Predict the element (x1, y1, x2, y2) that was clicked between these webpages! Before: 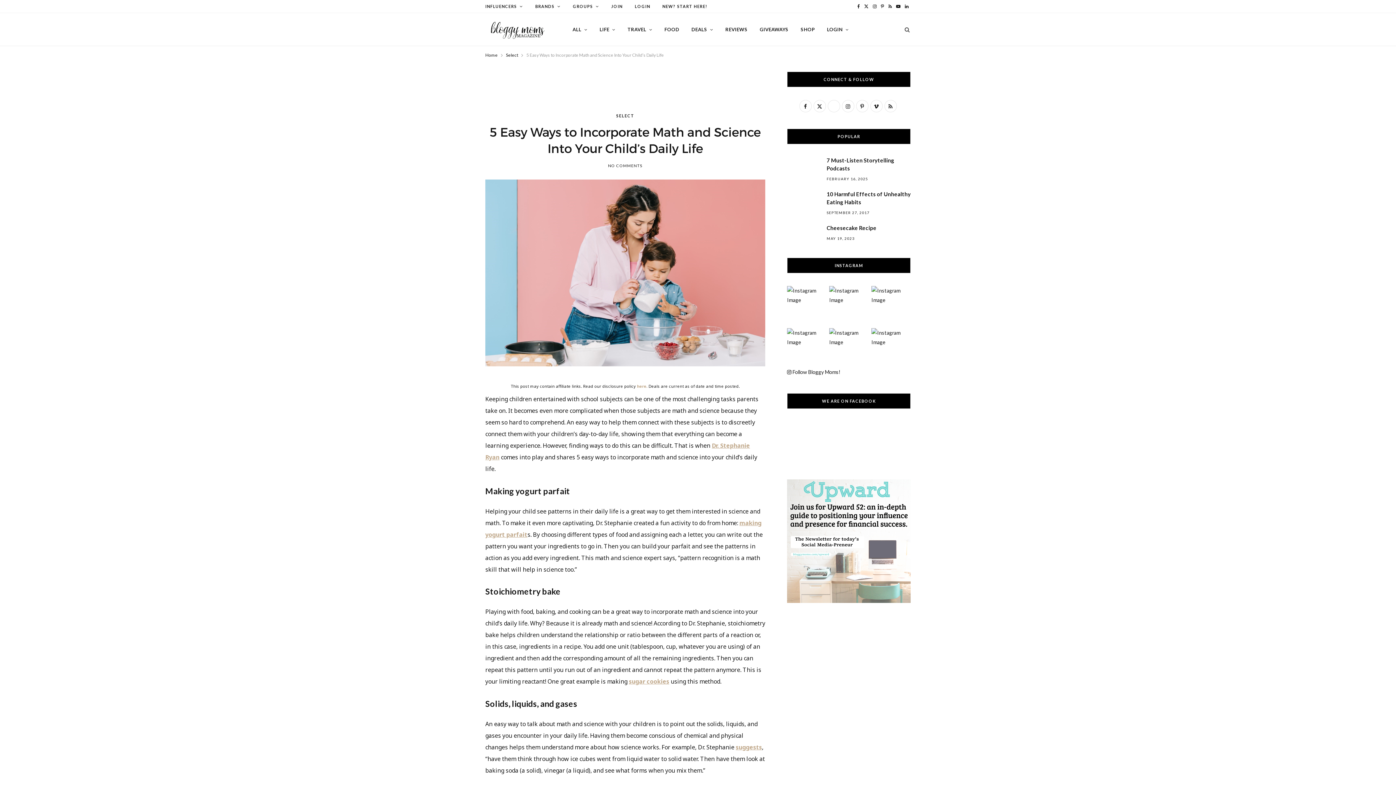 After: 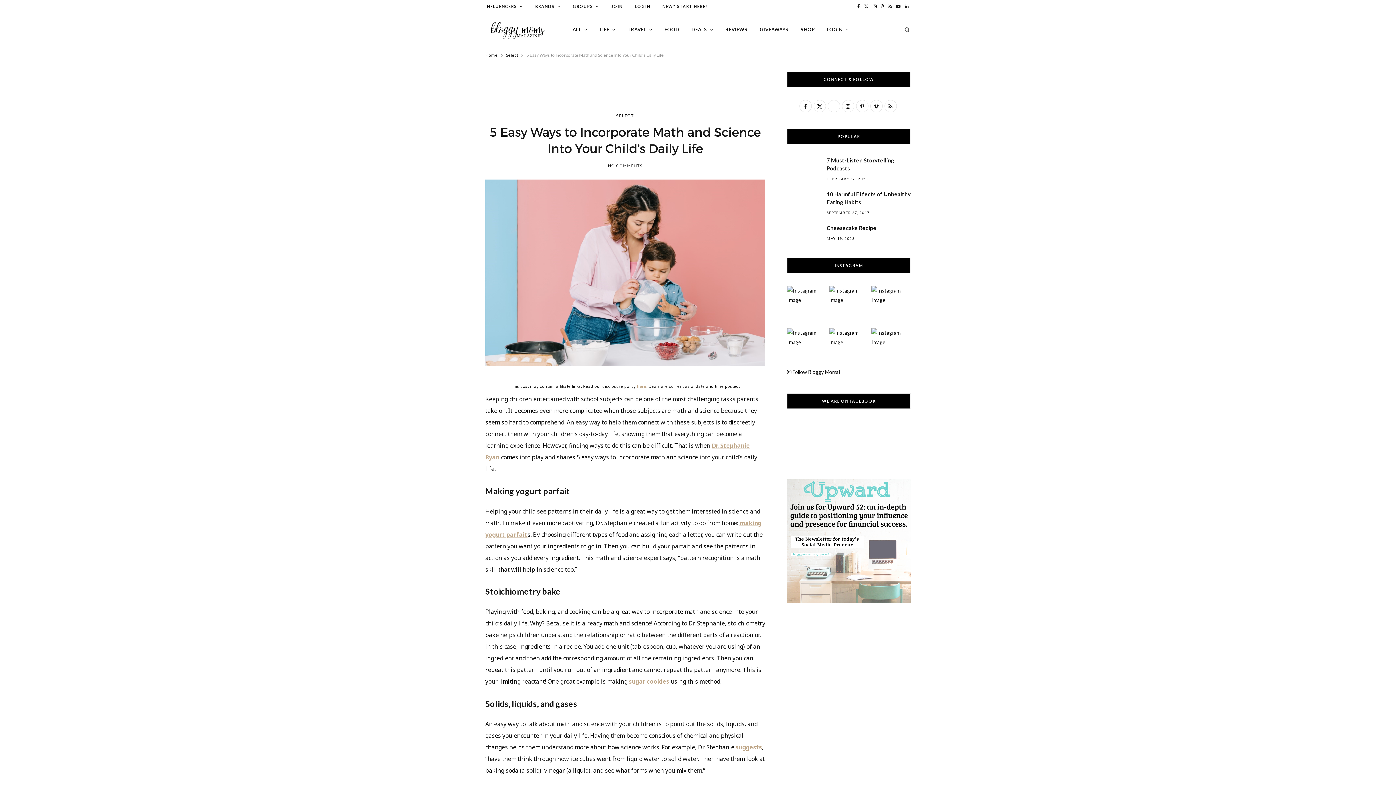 Action: label: X (Twitter) bbox: (862, 0, 870, 13)